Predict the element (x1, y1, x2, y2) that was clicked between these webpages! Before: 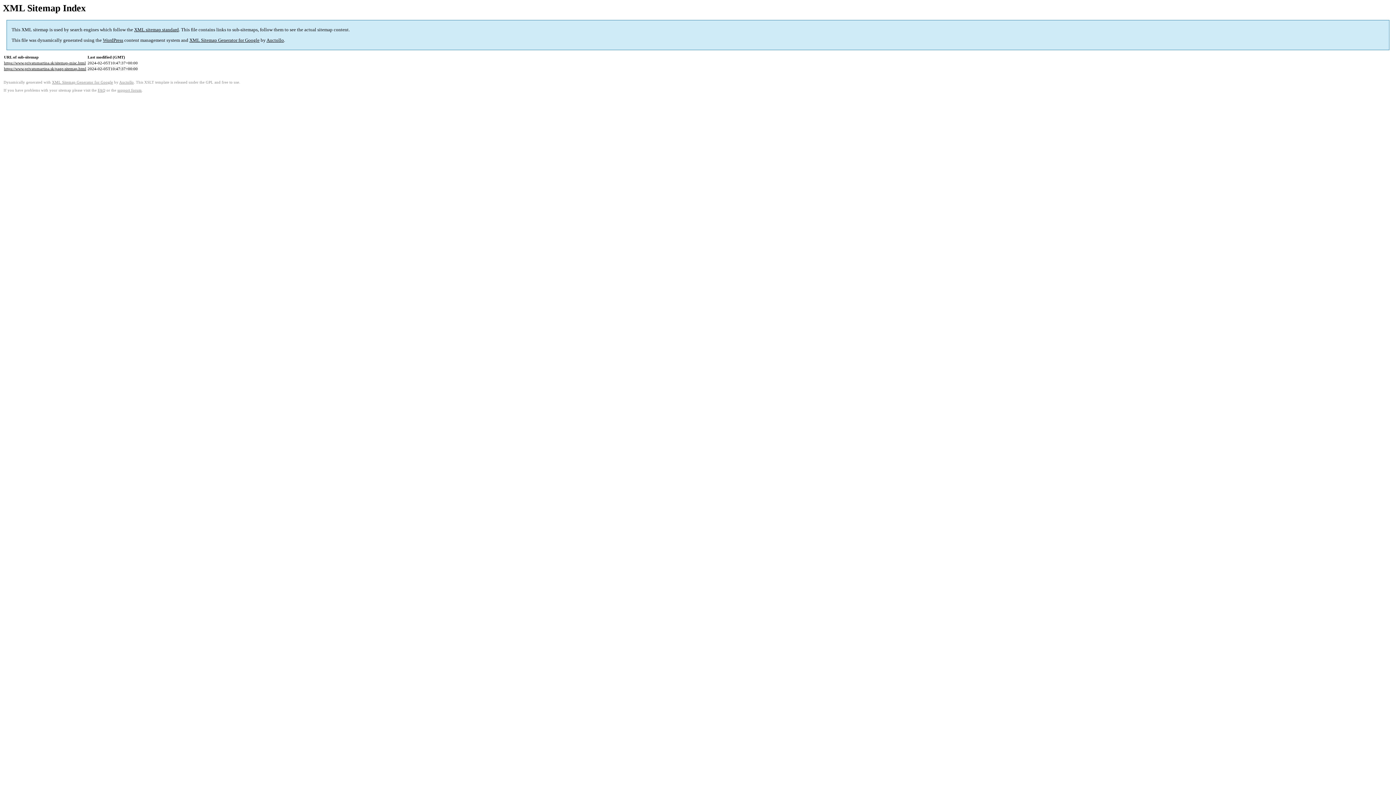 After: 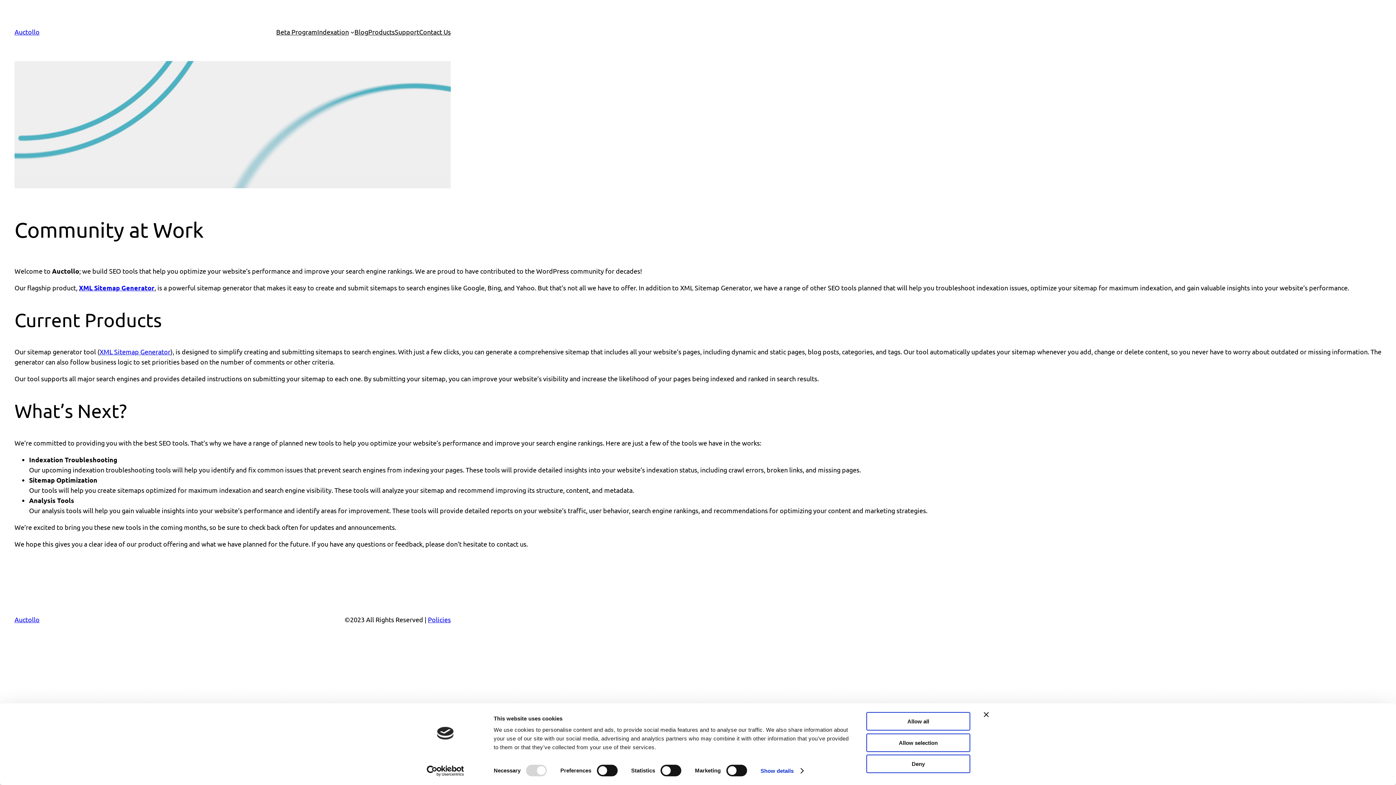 Action: bbox: (119, 80, 133, 84) label: Auctollo